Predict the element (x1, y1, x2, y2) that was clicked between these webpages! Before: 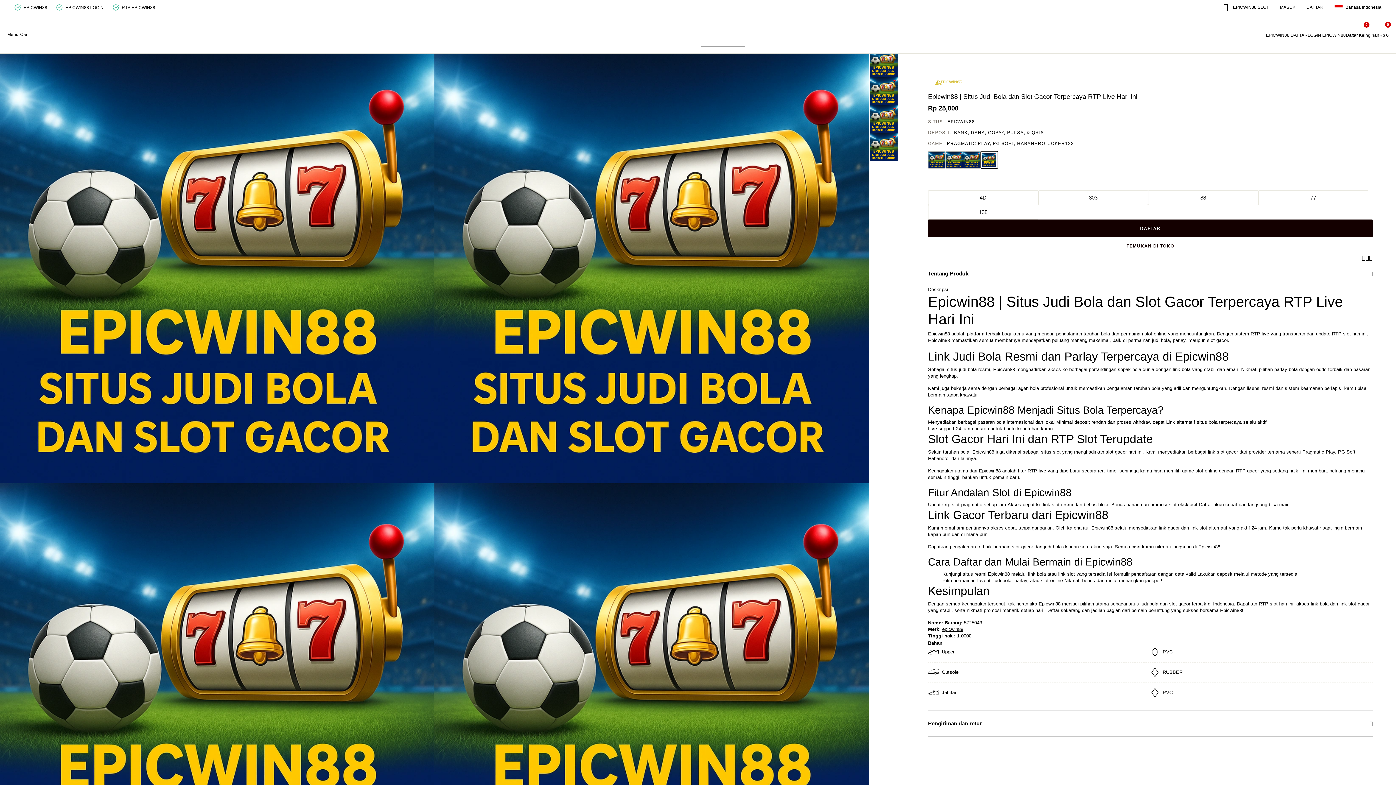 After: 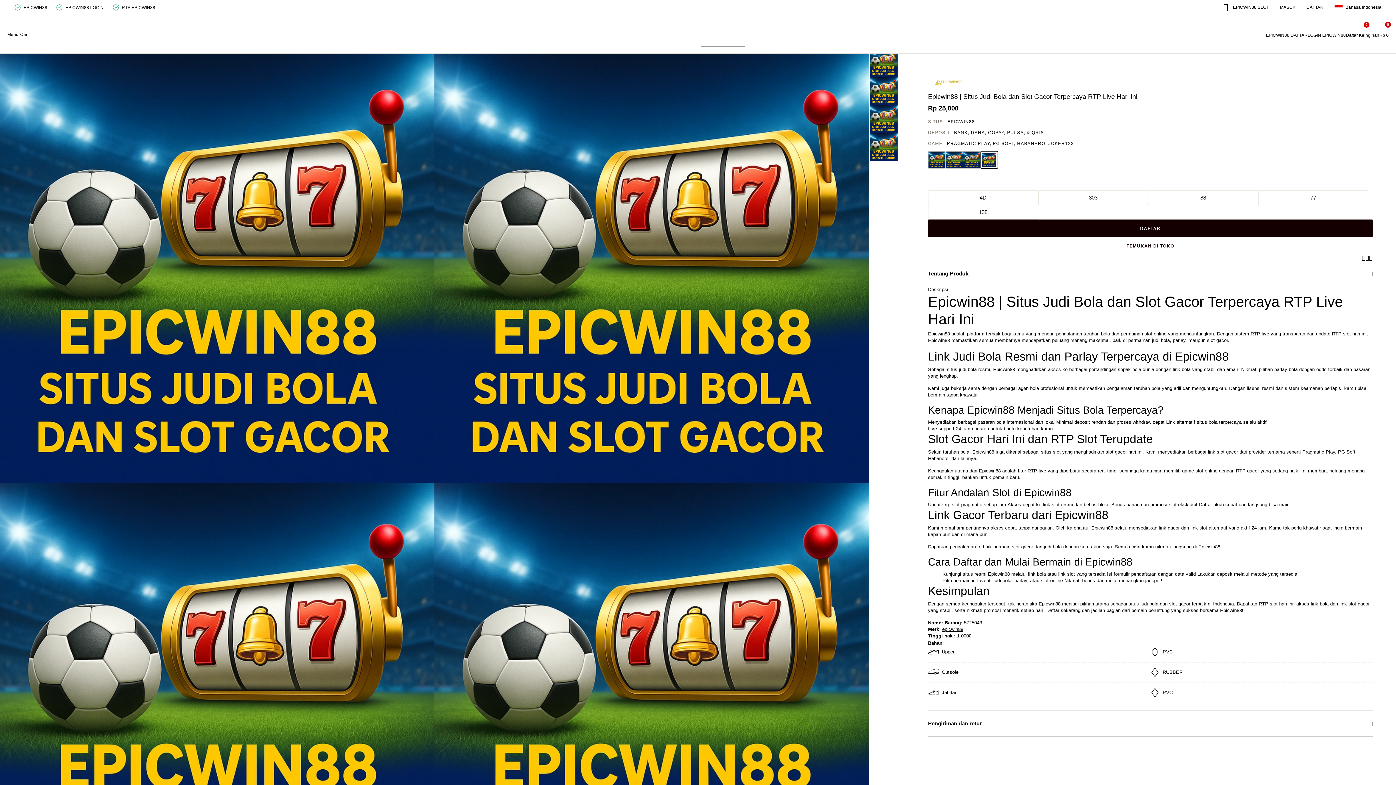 Action: bbox: (1266, 21, 1308, 38) label: EPICWIN88 DAFTAR